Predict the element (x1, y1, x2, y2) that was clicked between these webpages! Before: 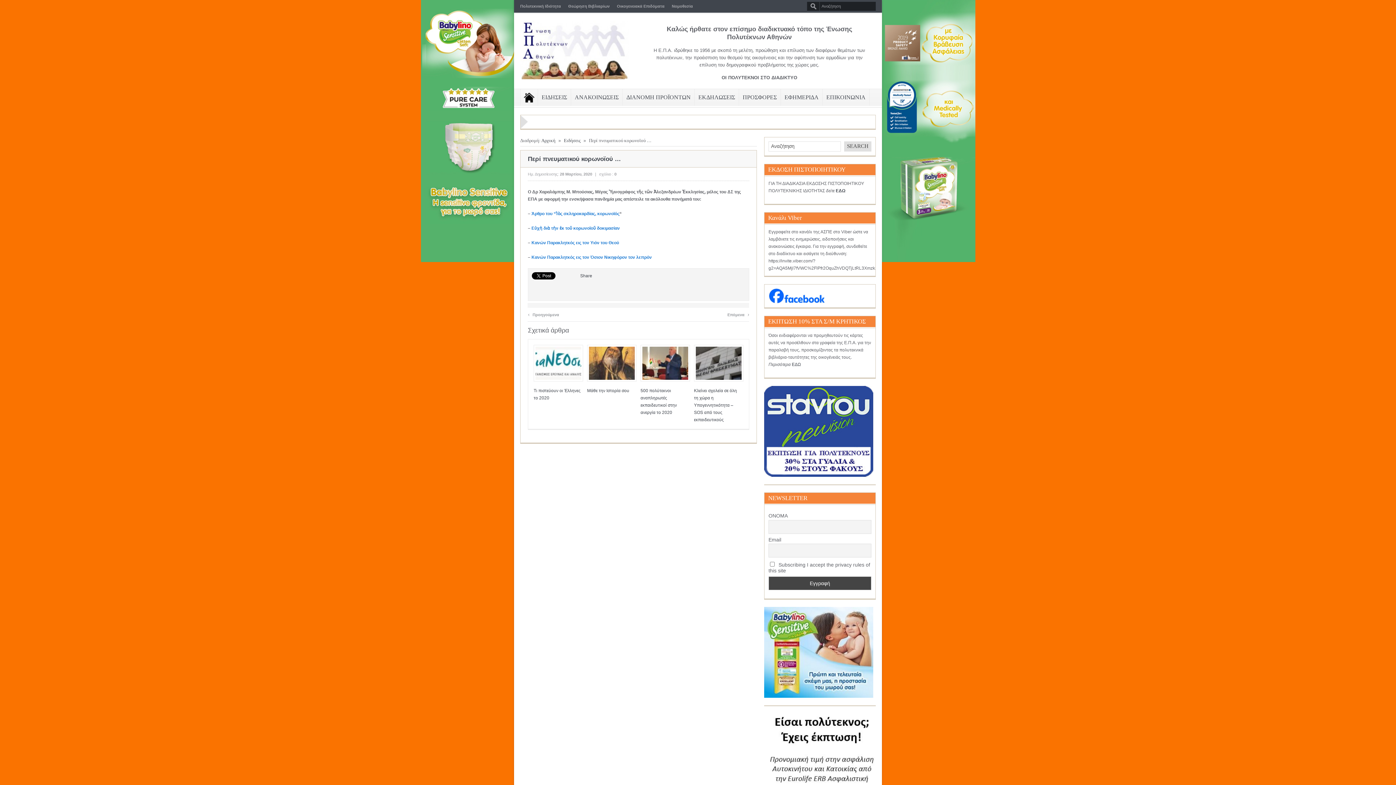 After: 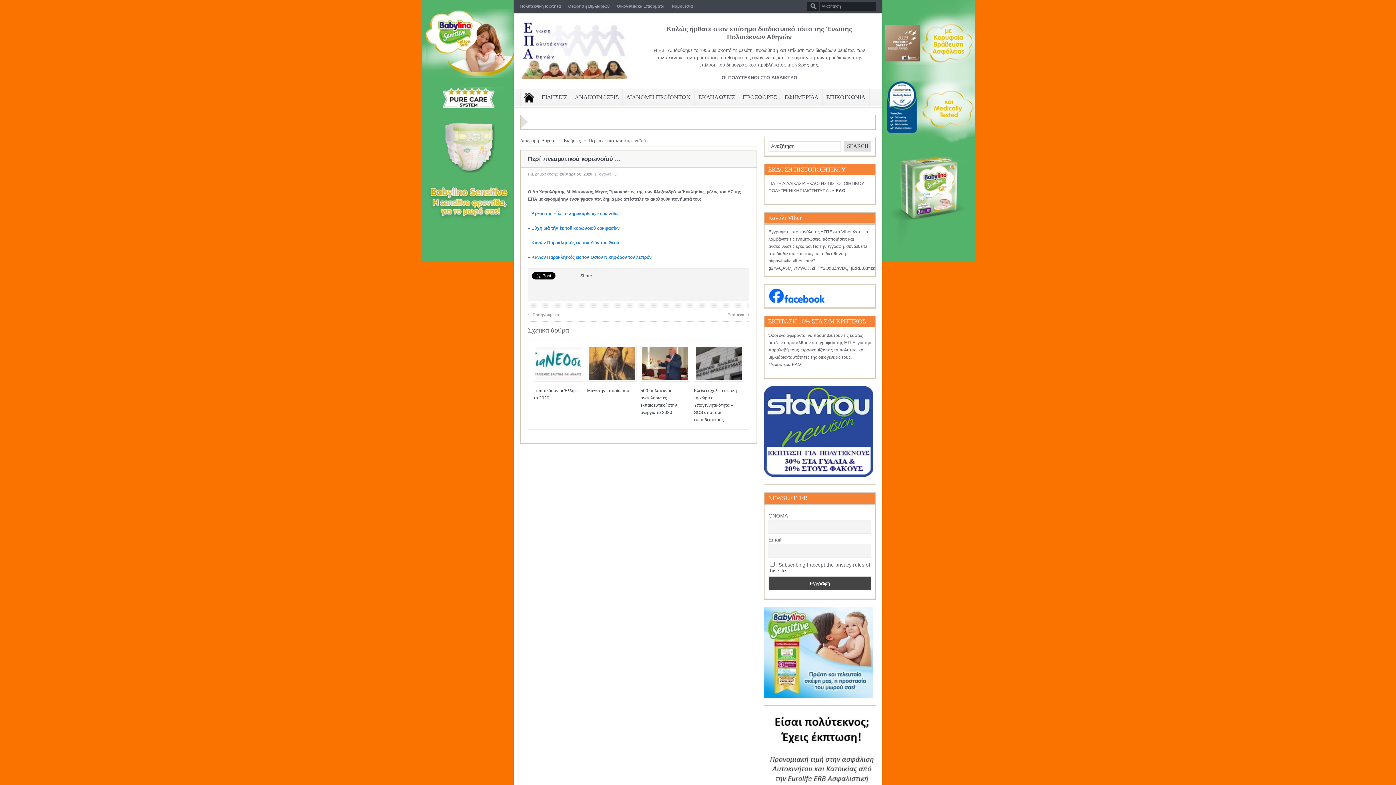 Action: bbox: (764, 473, 873, 478)